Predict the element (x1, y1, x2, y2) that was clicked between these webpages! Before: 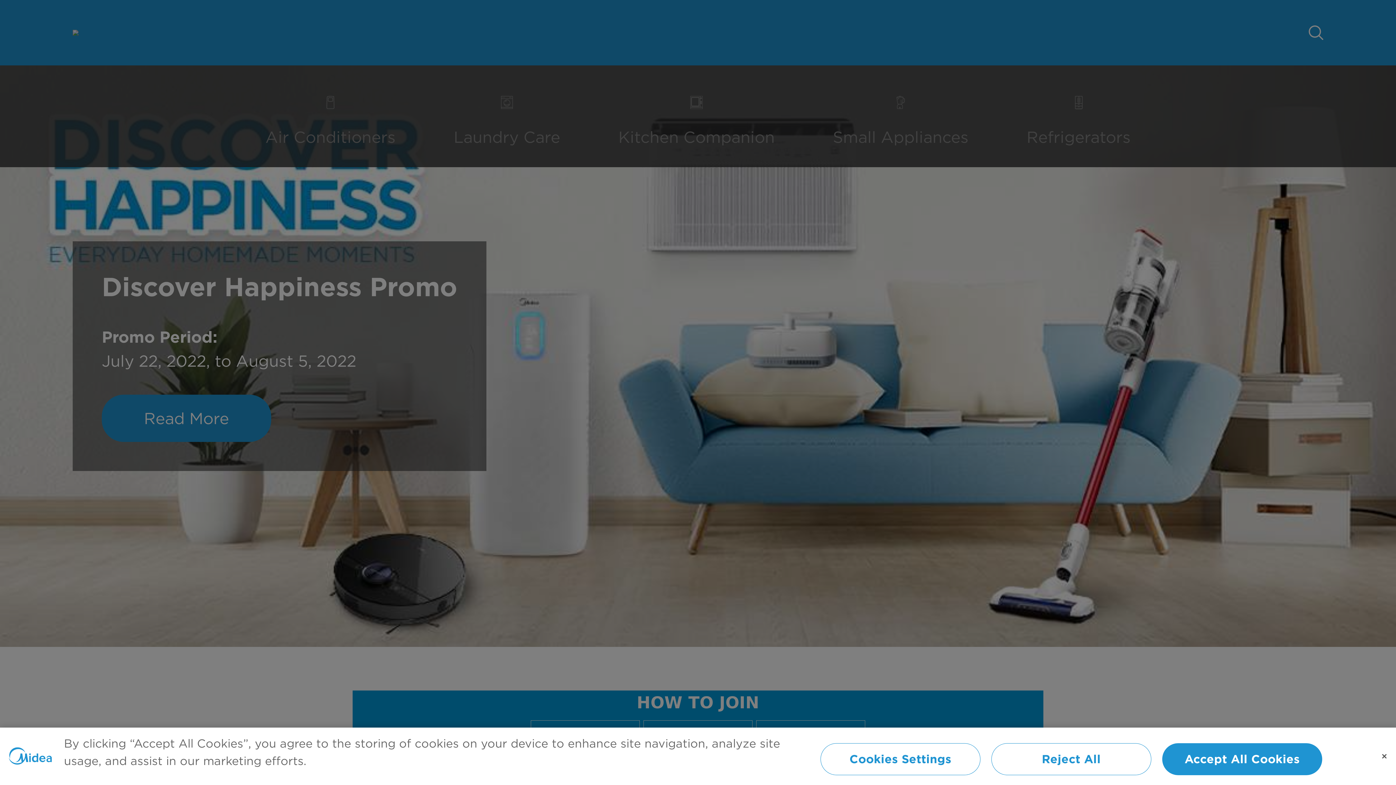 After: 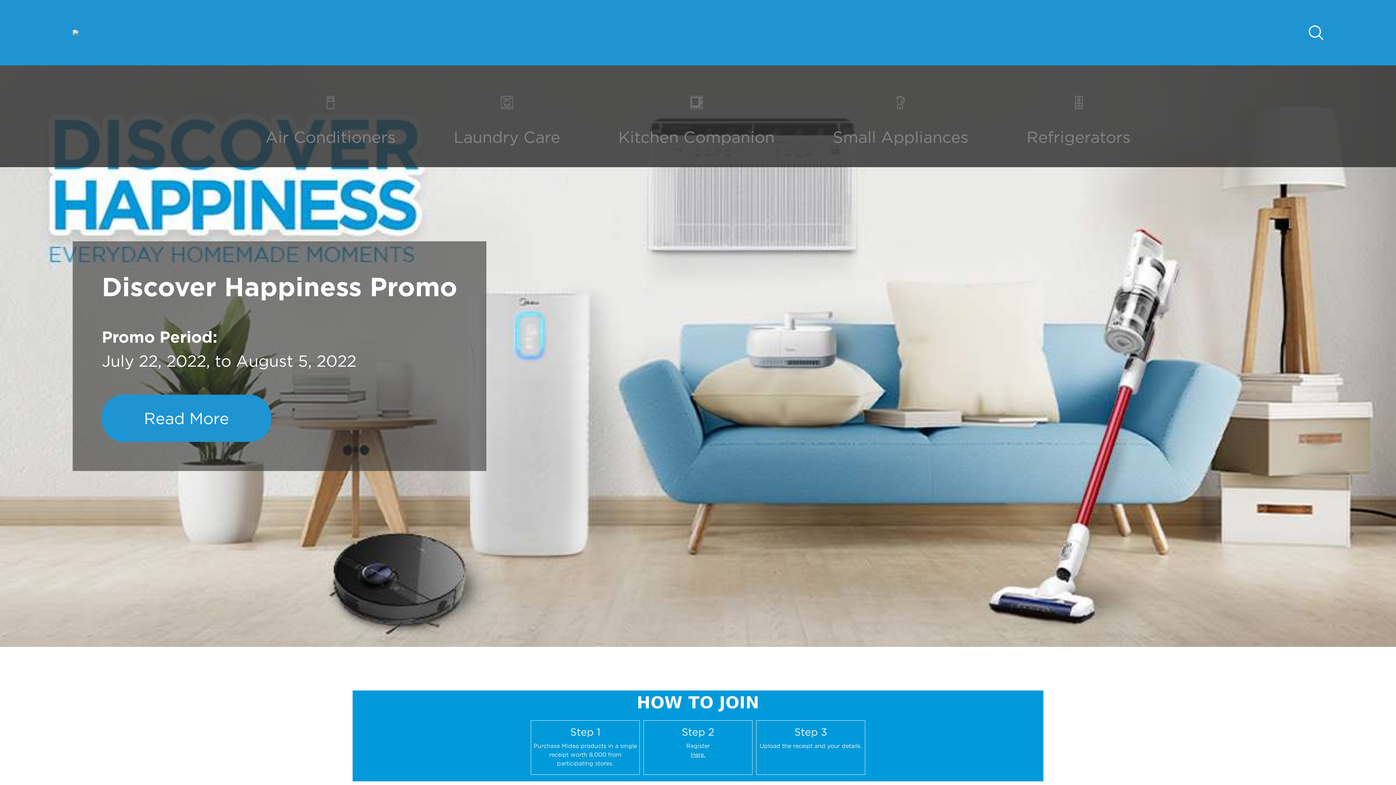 Action: bbox: (991, 743, 1151, 775) label: Reject All